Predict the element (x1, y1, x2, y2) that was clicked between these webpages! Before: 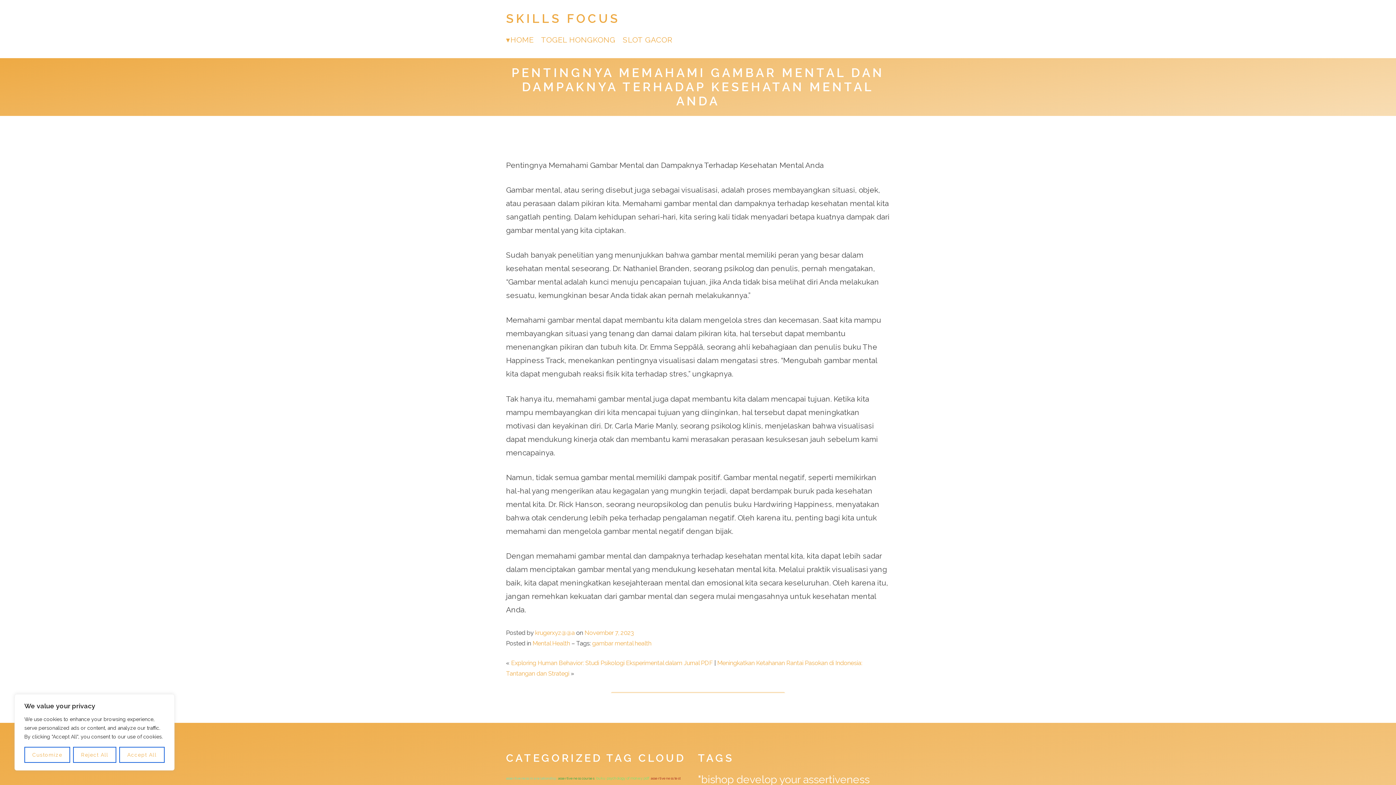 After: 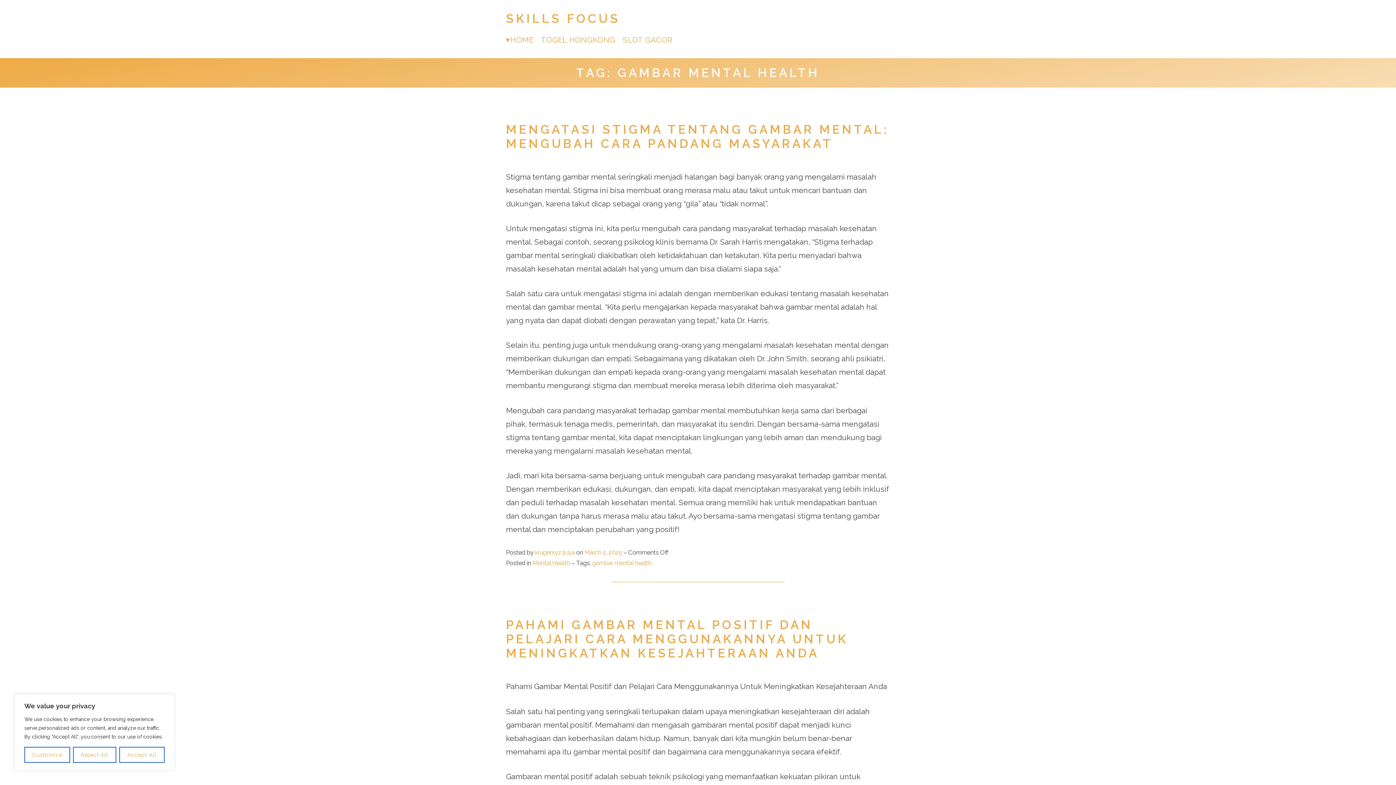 Action: bbox: (592, 640, 651, 647) label: gambar mental health